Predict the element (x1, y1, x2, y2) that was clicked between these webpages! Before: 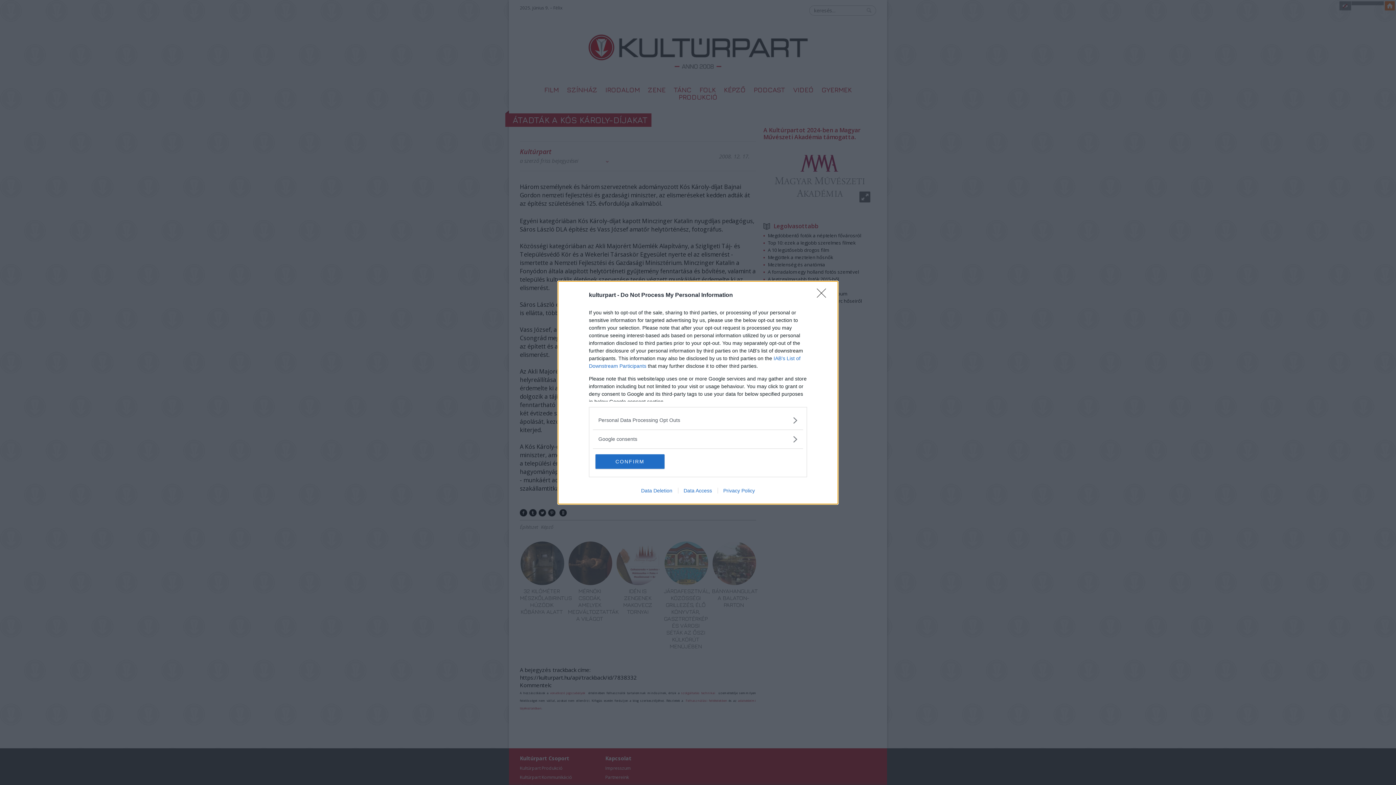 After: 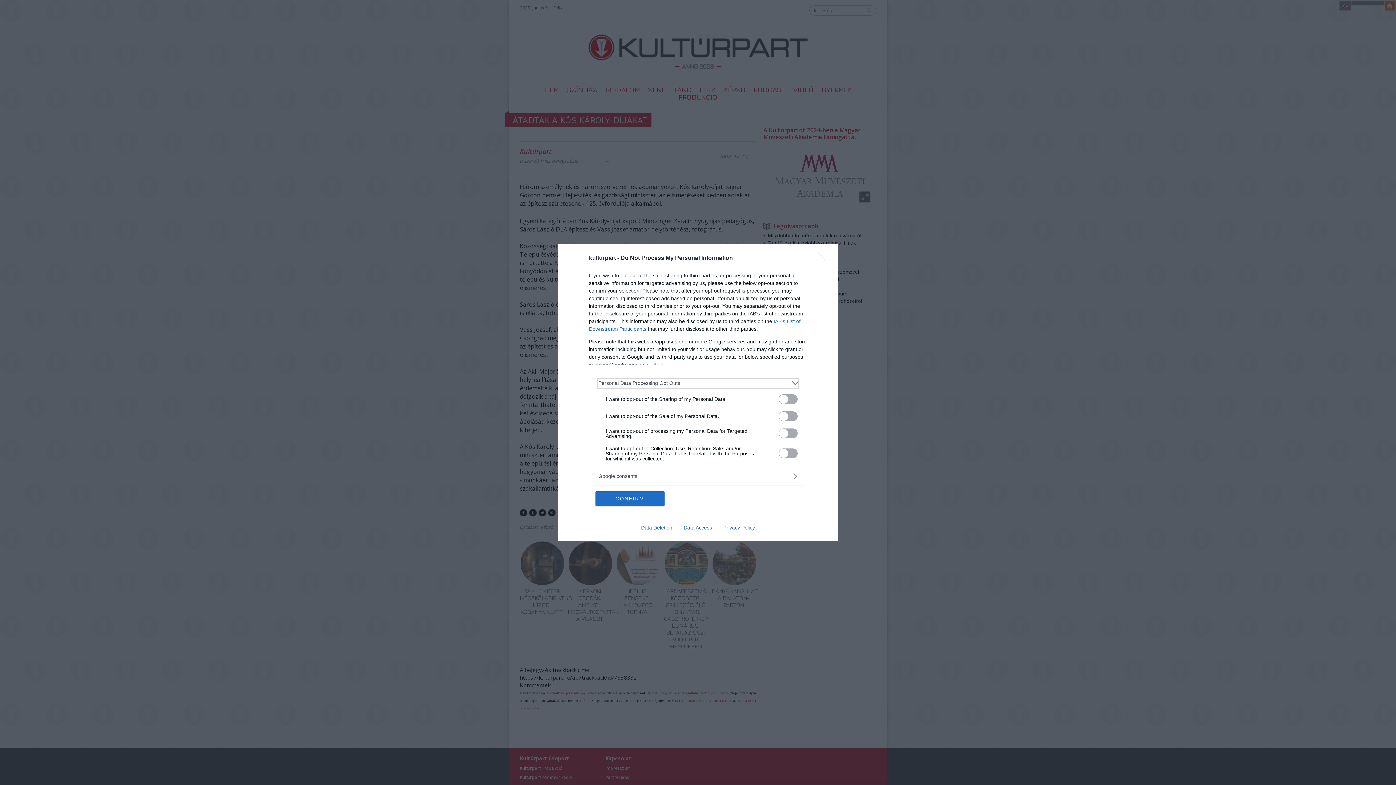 Action: label: Opt-Outs bbox: (598, 416, 797, 424)